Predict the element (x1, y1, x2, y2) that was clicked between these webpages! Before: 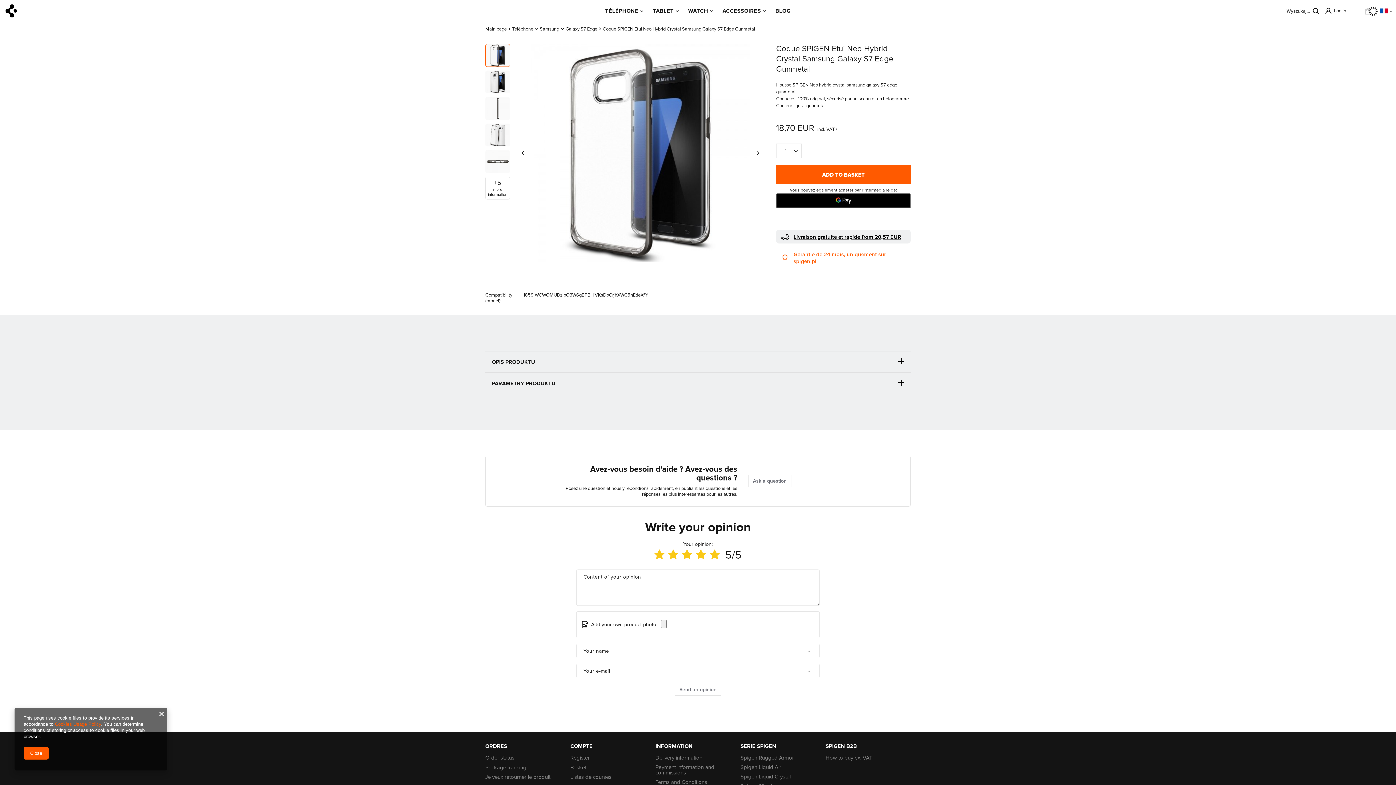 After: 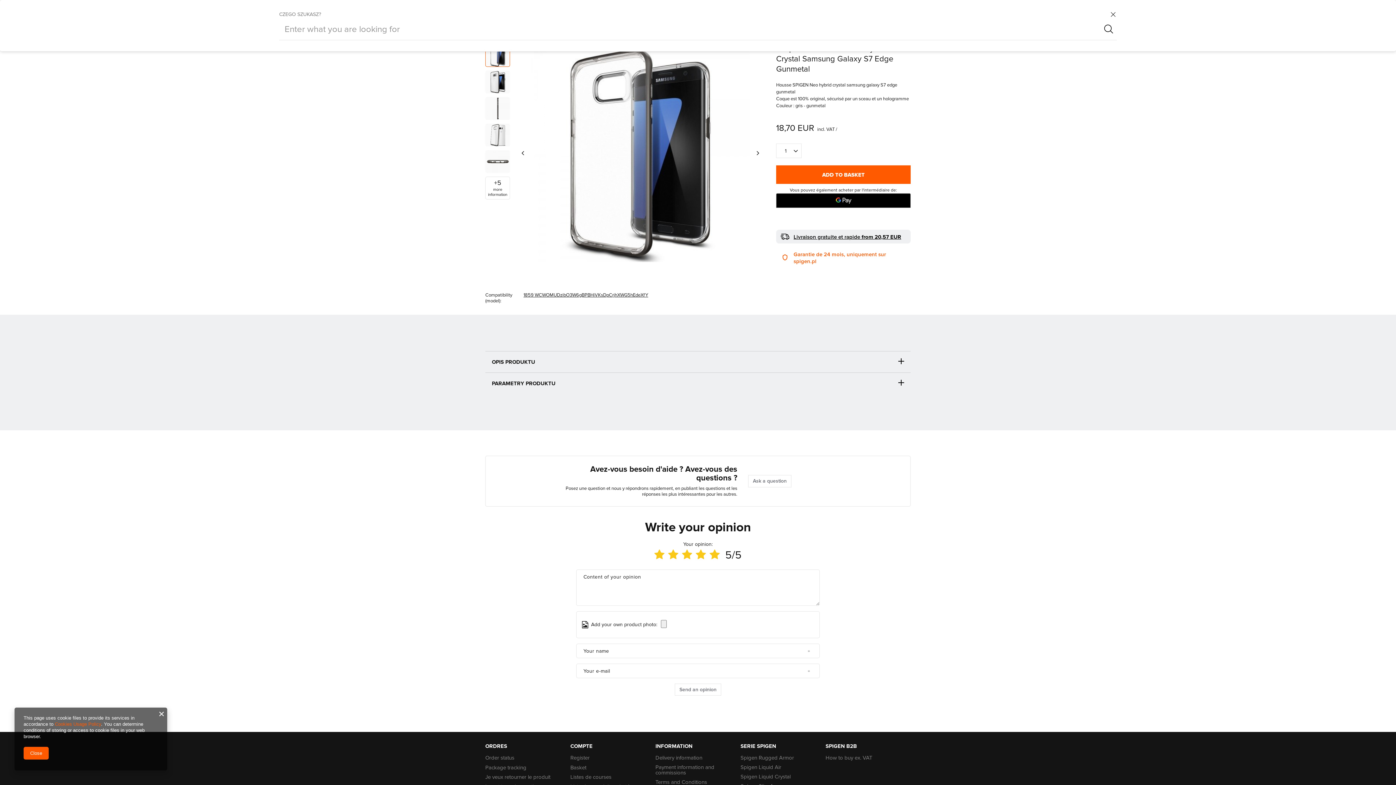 Action: bbox: (1308, 2, 1324, 18)